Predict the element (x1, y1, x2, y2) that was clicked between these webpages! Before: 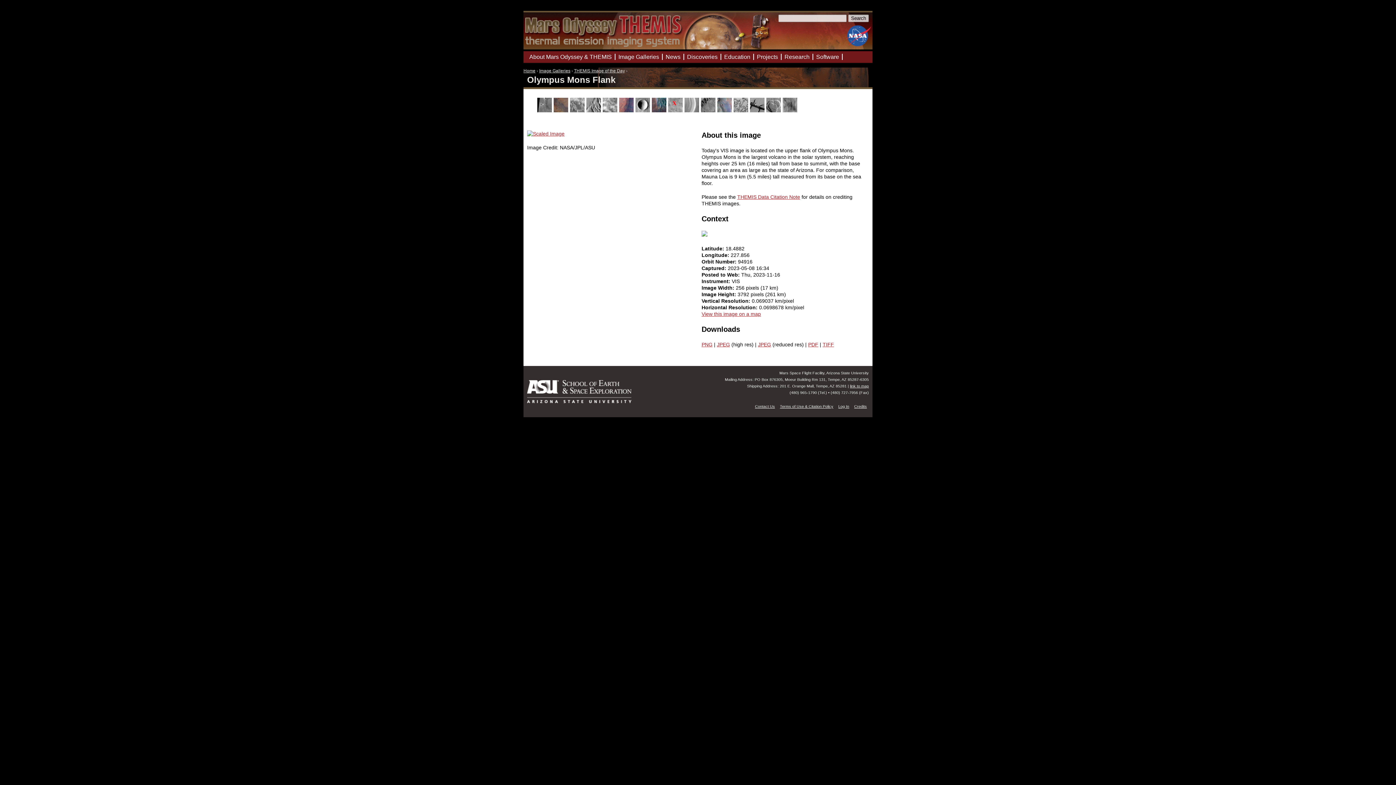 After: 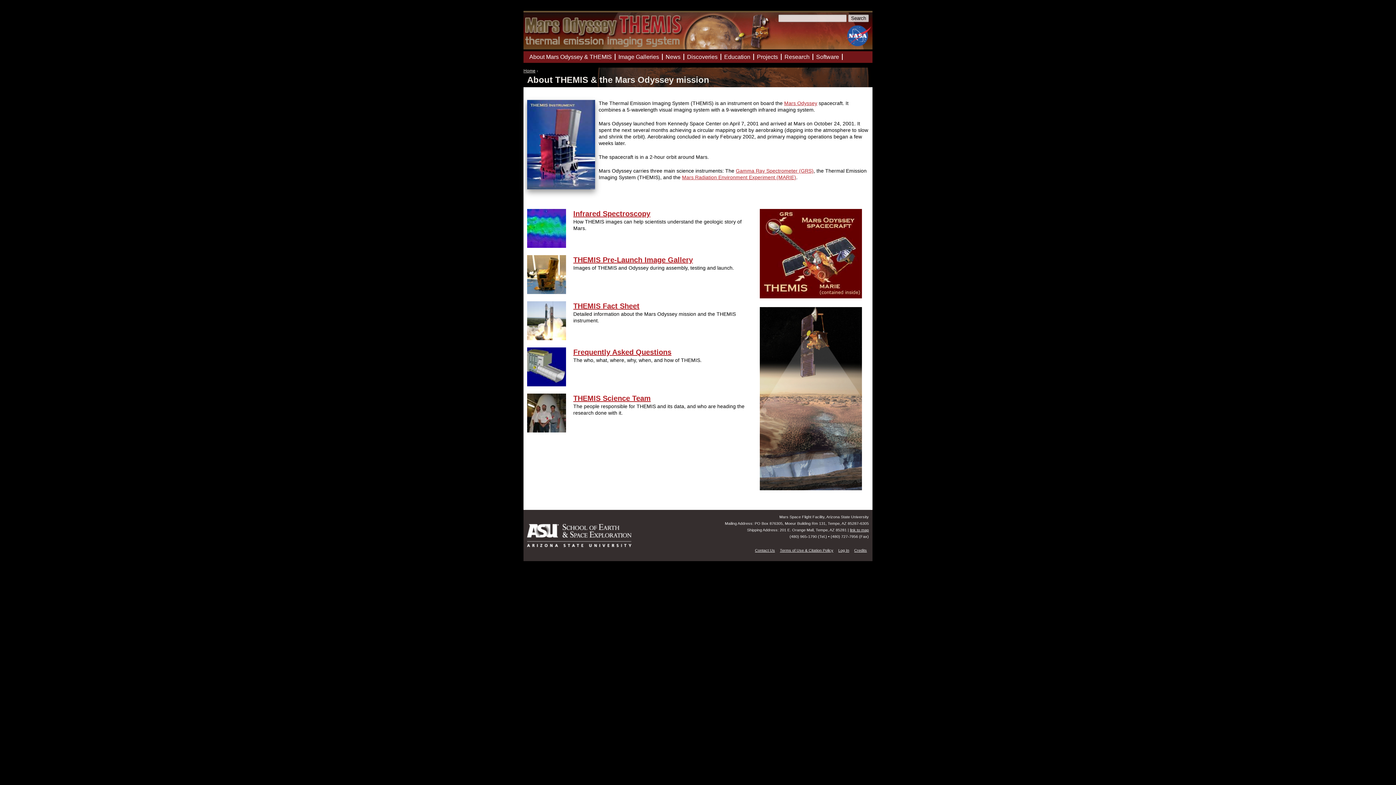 Action: bbox: (526, 53, 615, 60) label: About Mars Odyssey & THEMIS